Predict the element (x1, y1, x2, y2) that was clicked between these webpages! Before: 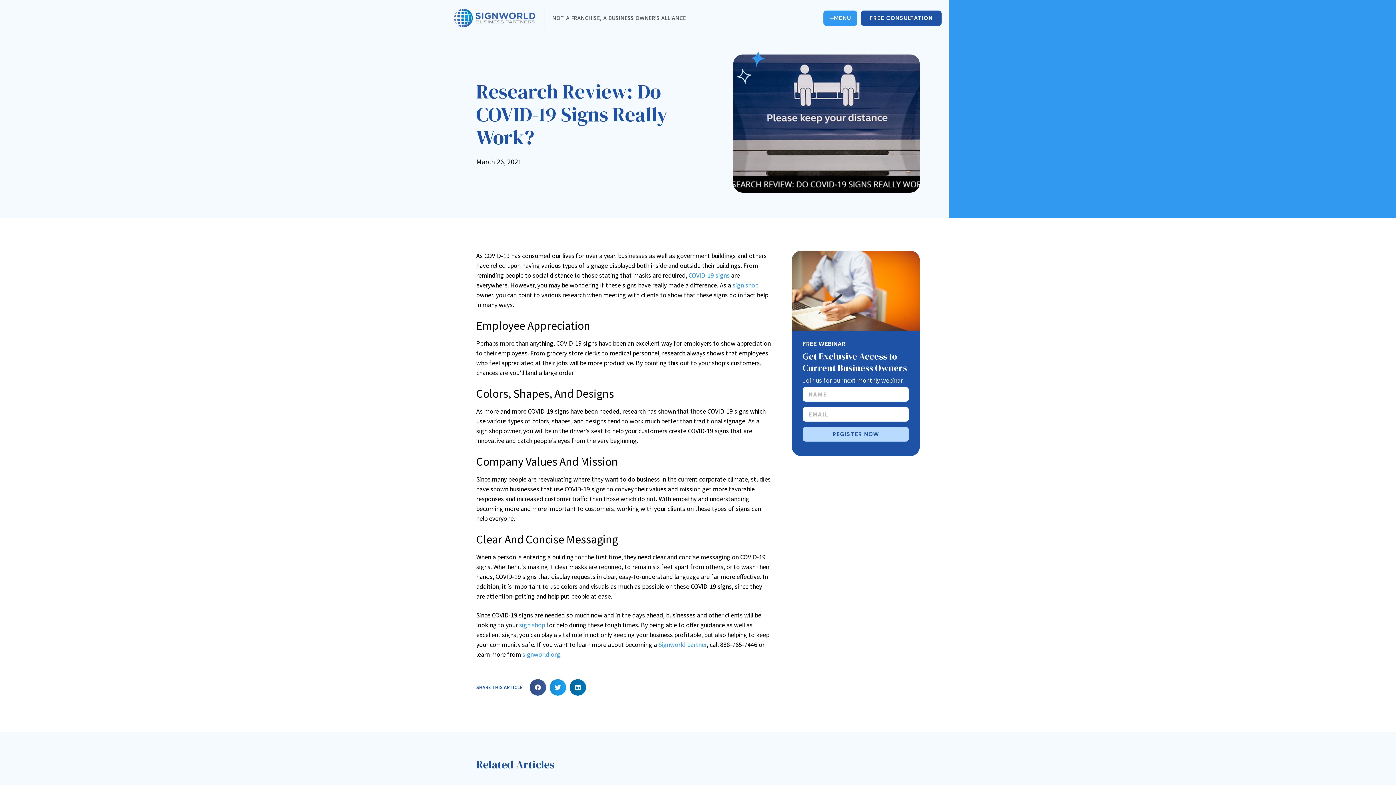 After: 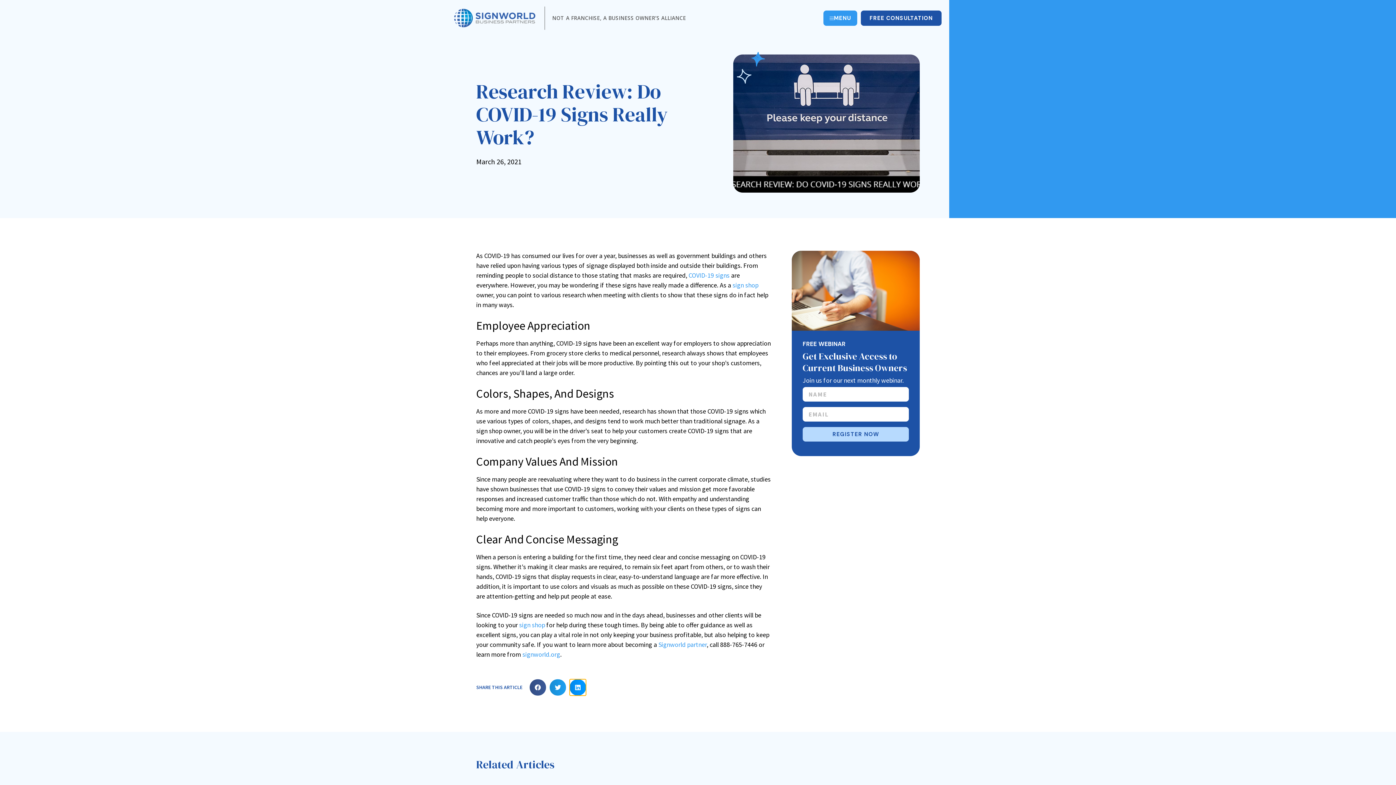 Action: label: Share on linkedin bbox: (569, 679, 586, 696)